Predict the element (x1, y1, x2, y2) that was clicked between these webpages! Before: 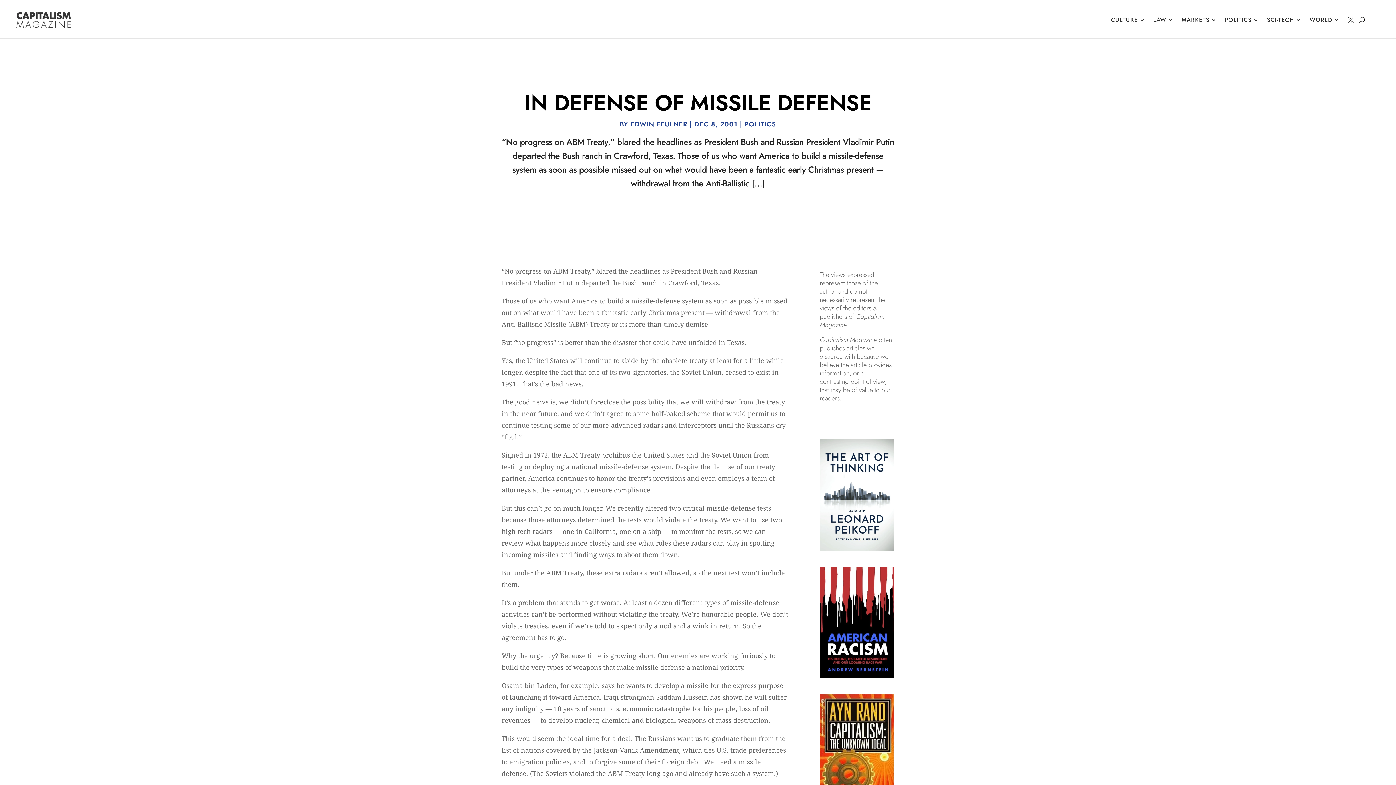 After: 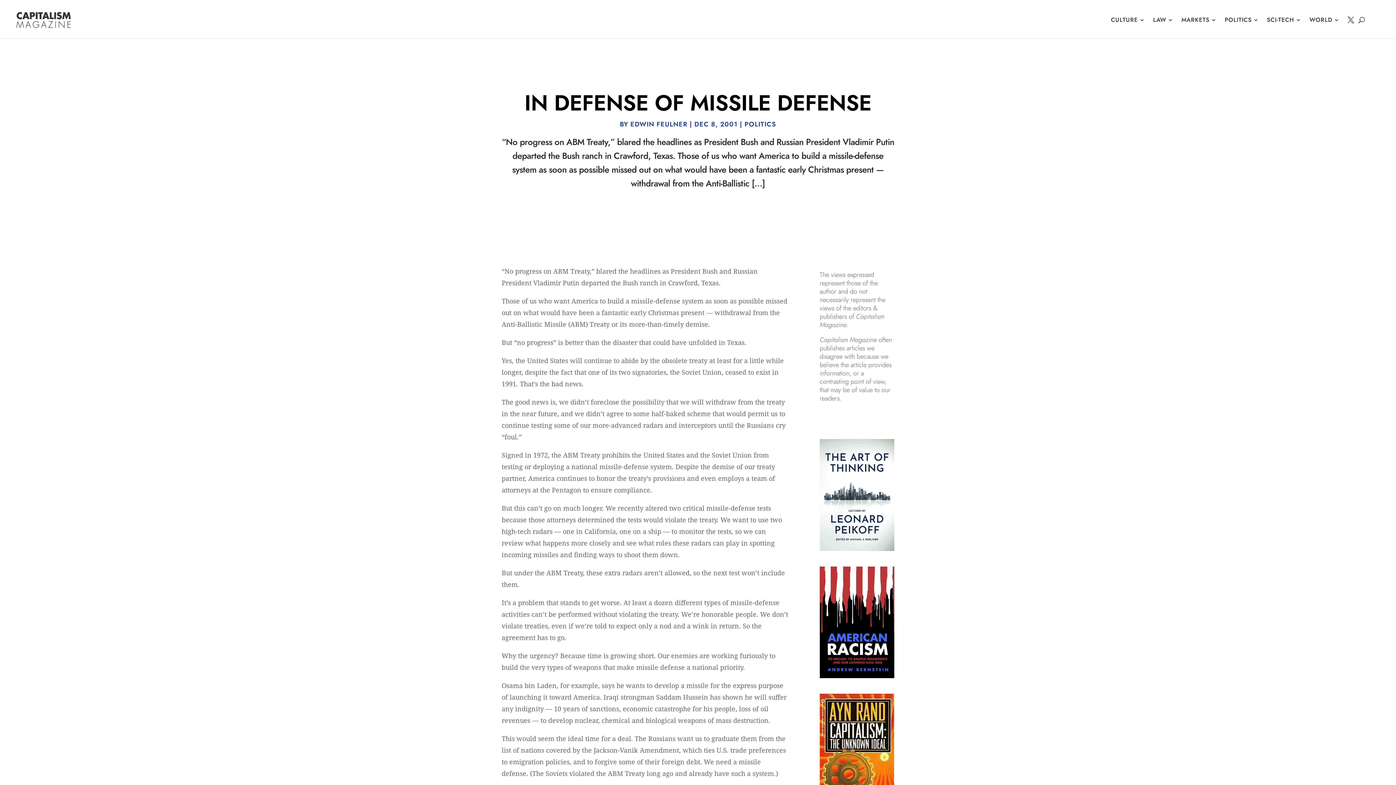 Action: bbox: (1358, 5, 1365, 34)